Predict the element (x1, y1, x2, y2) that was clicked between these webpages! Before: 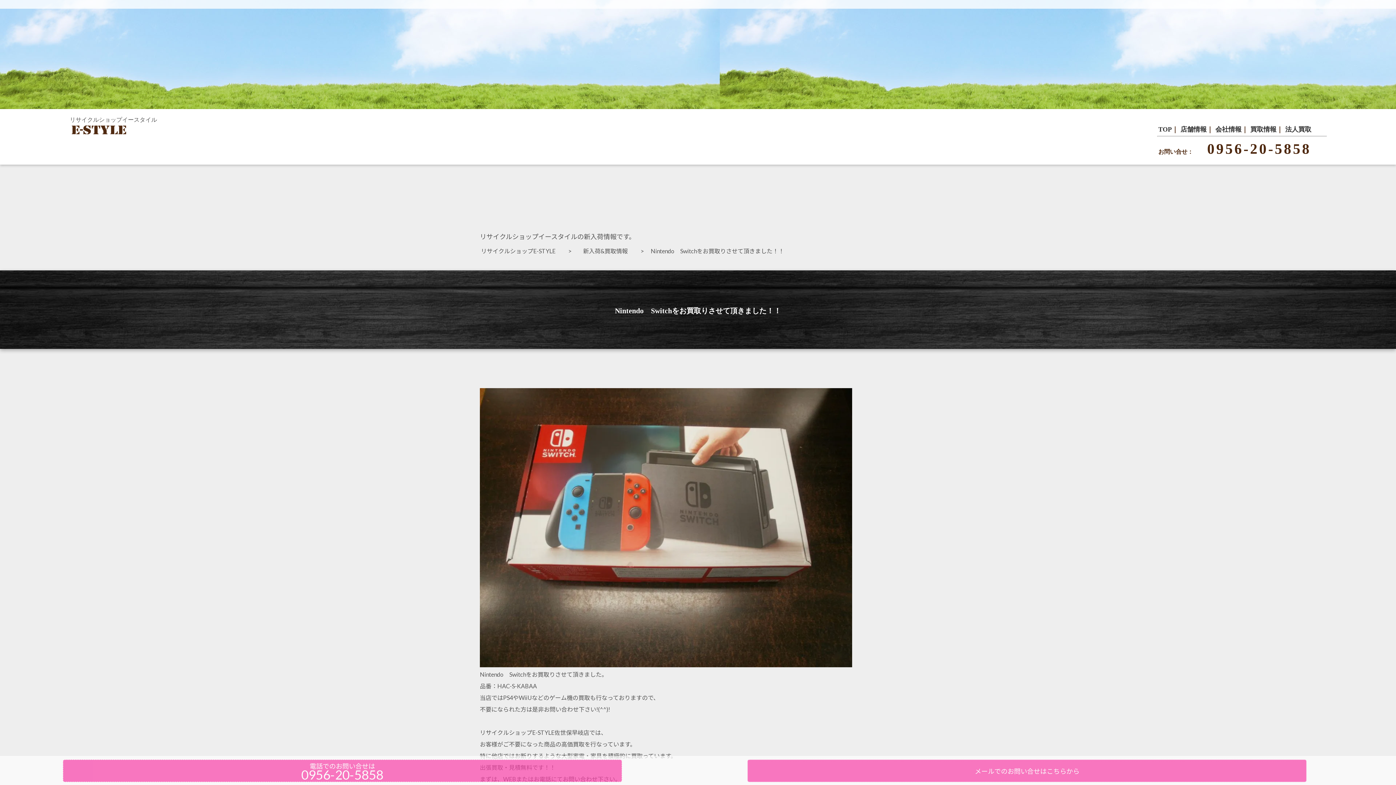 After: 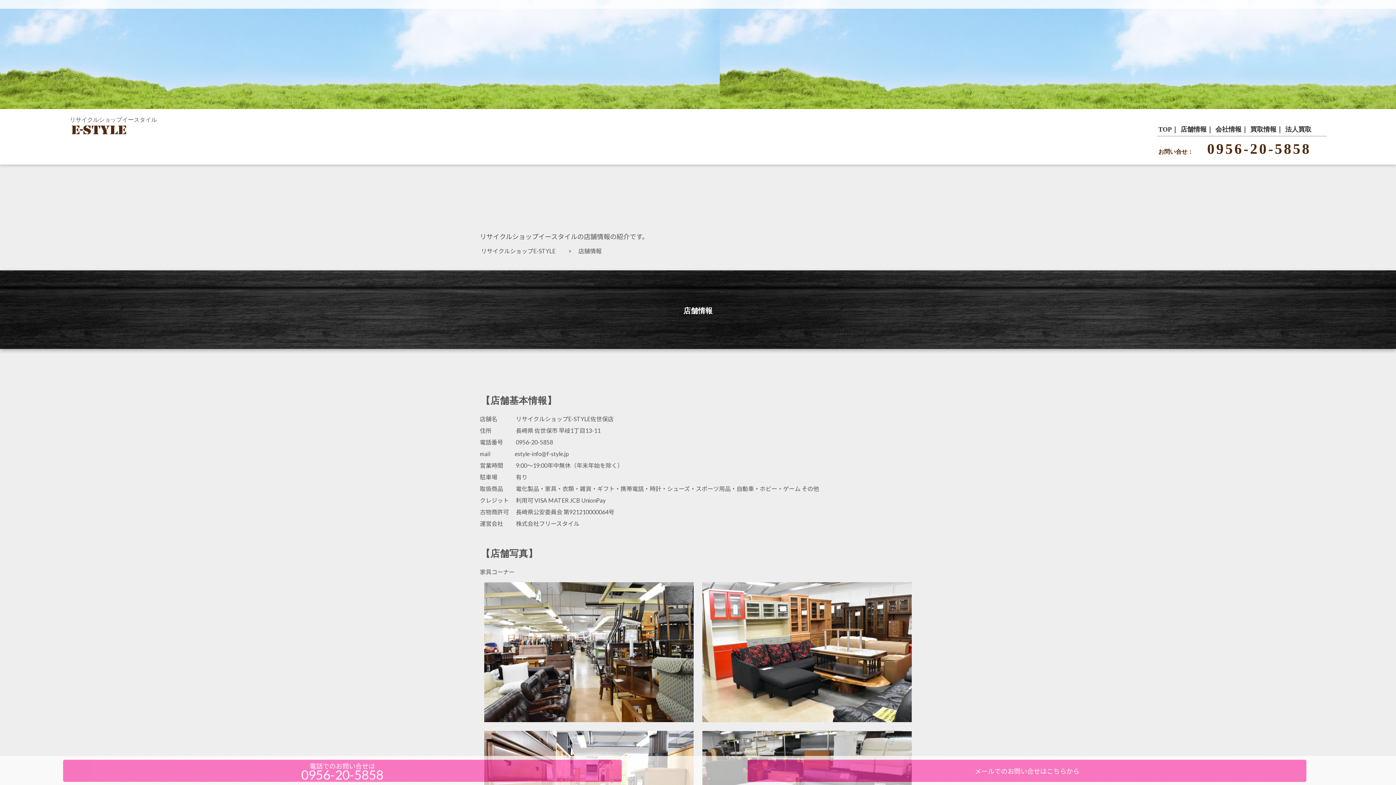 Action: label: 店舗情報 bbox: (1180, 125, 1206, 133)